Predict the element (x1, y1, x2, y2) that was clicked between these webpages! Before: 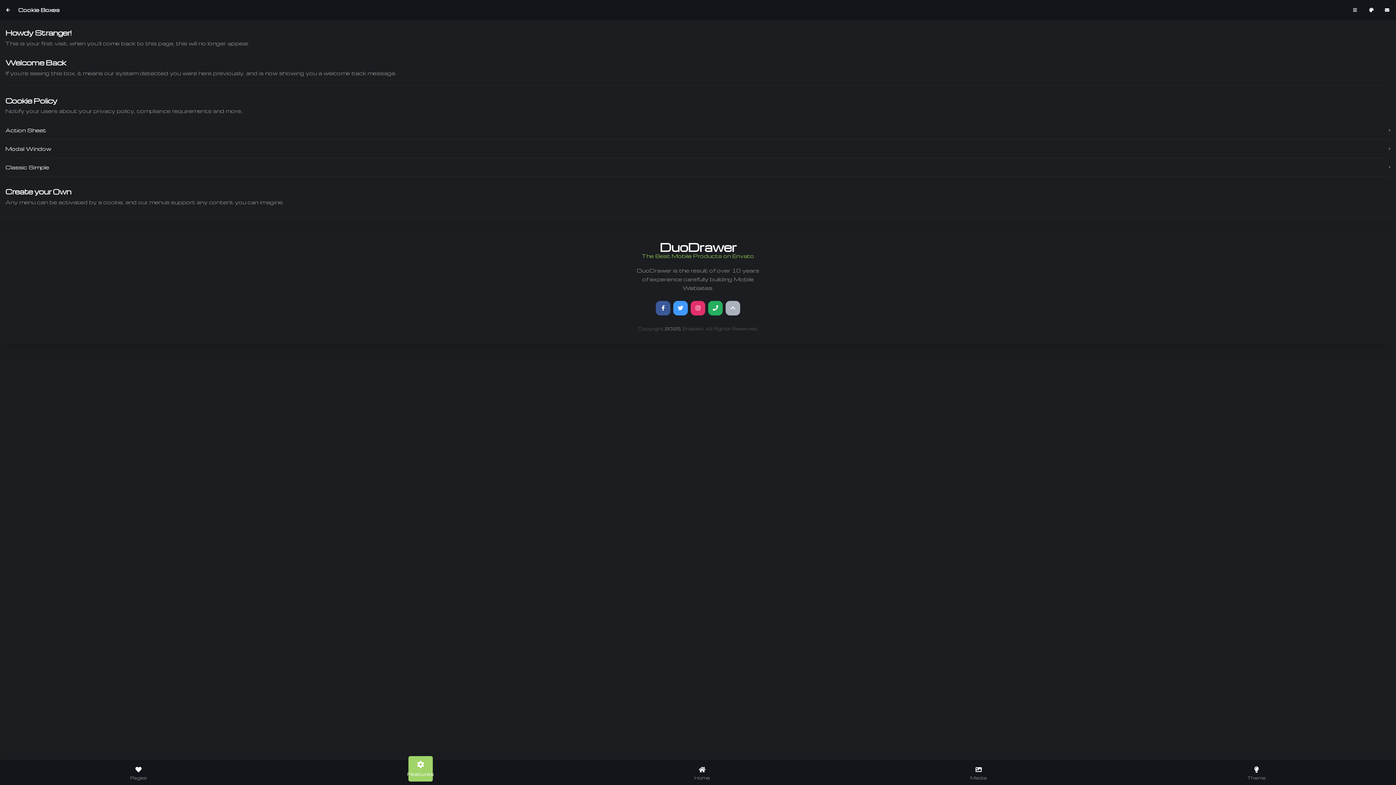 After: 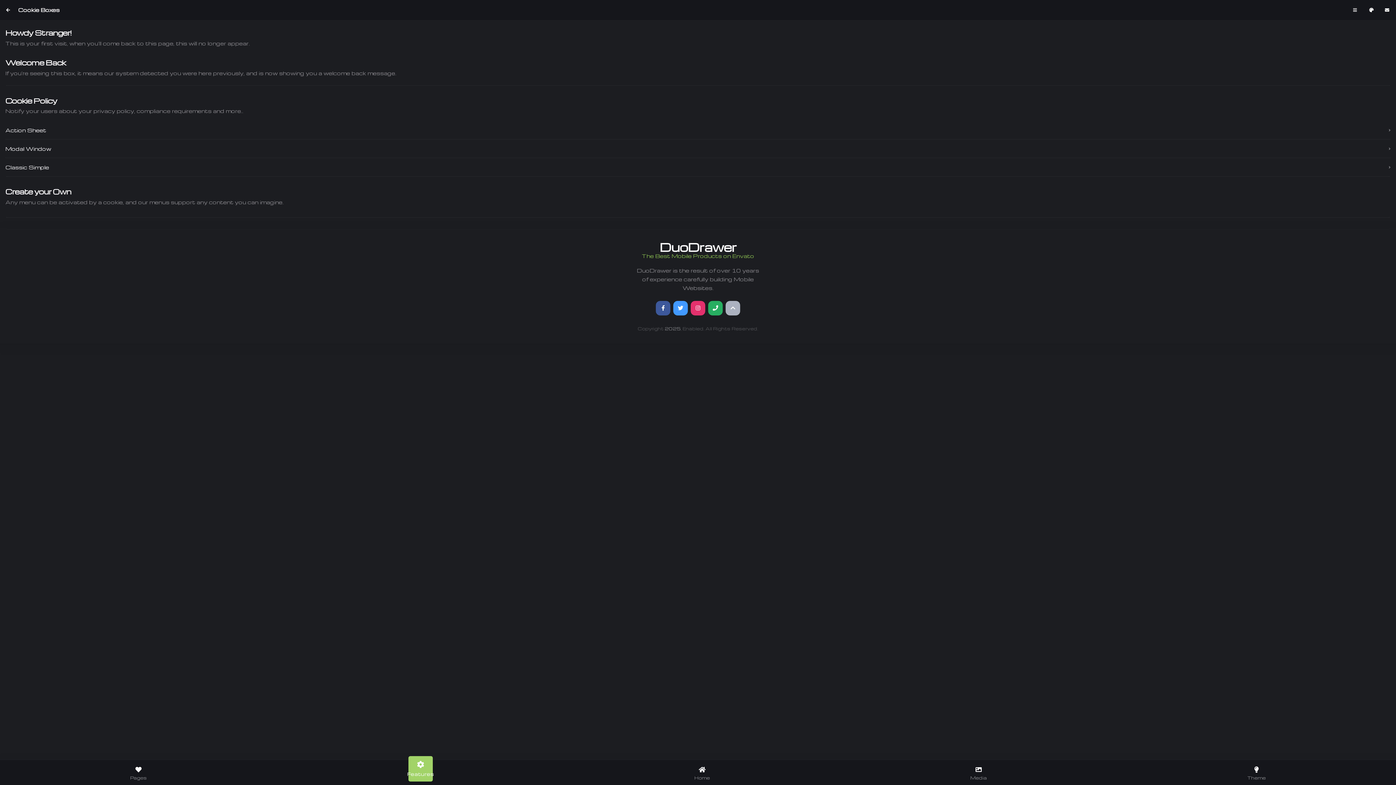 Action: bbox: (656, 301, 670, 315)